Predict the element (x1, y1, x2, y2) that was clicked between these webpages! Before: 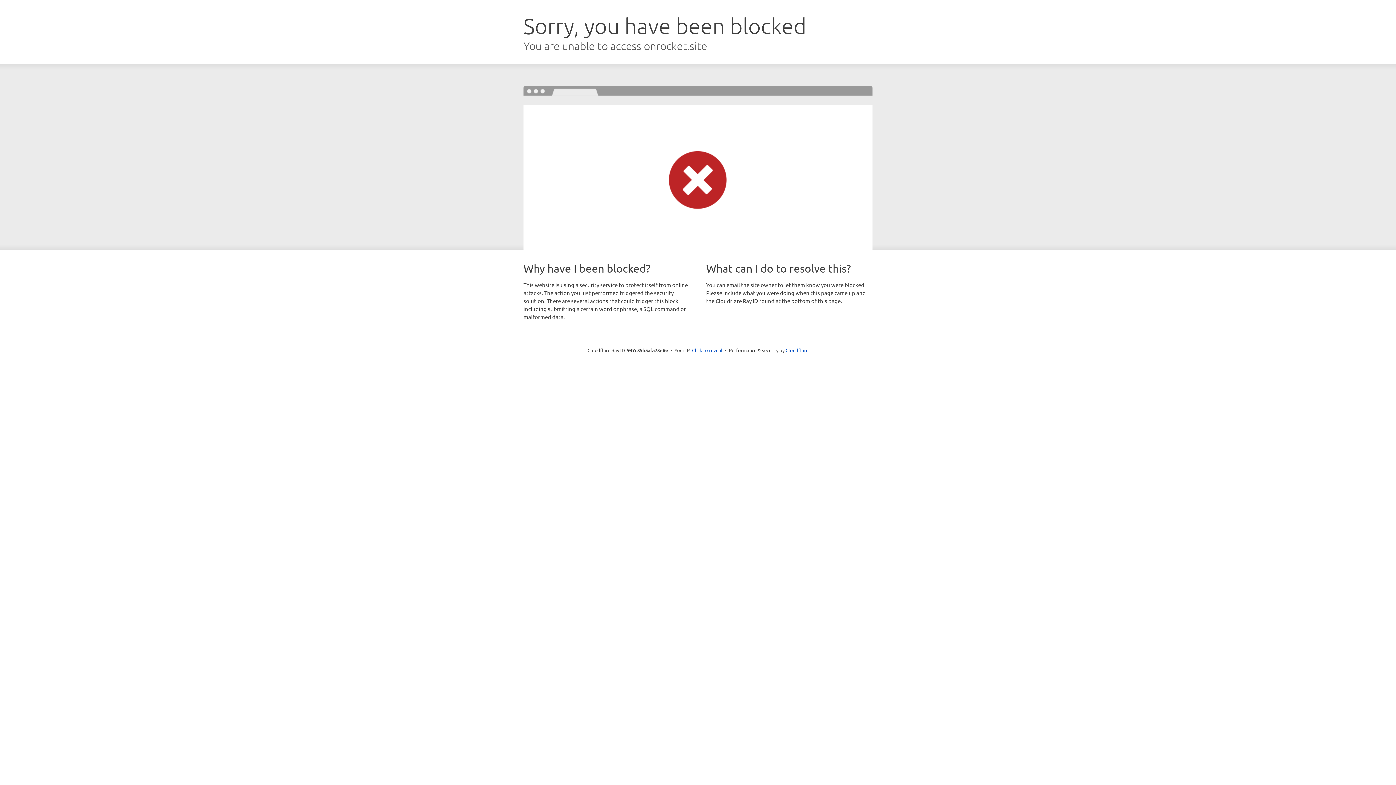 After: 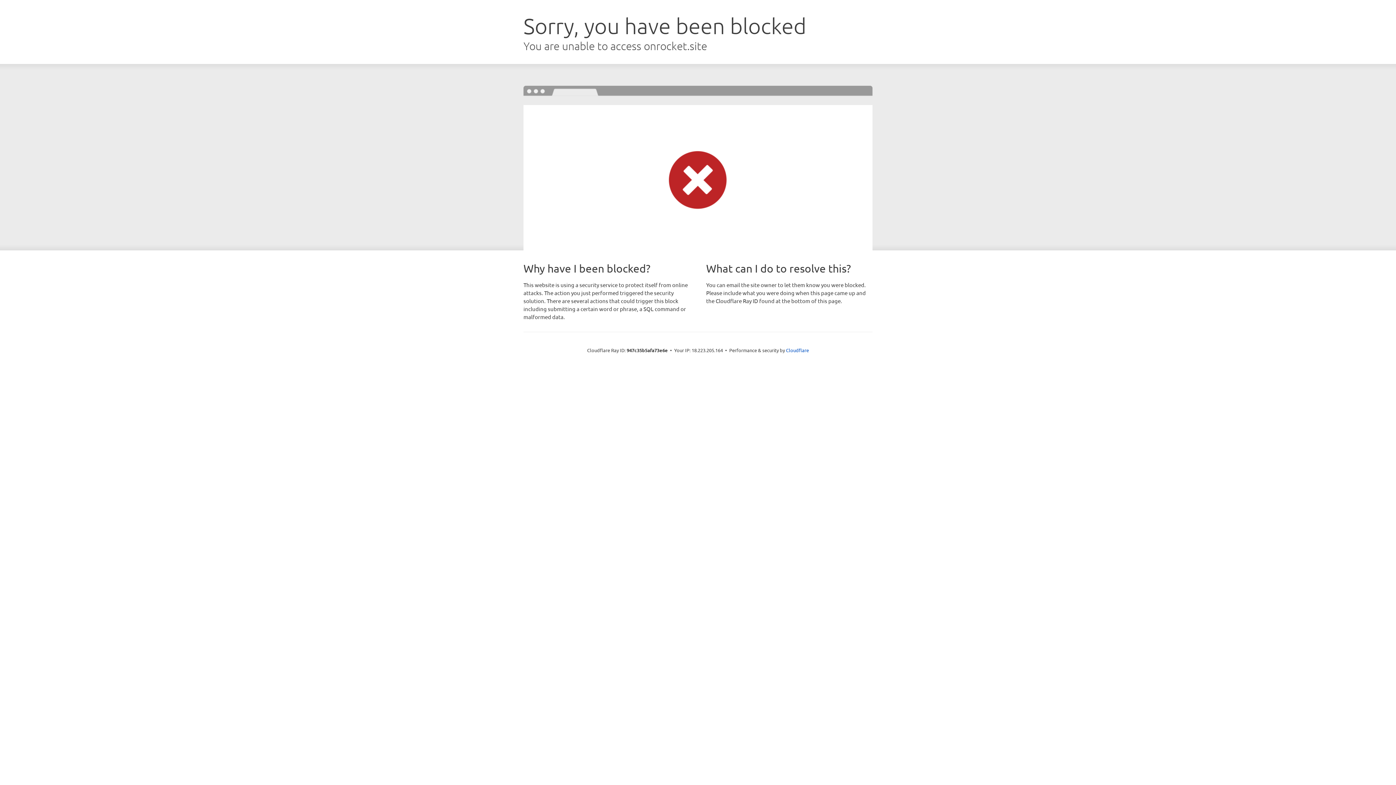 Action: bbox: (692, 346, 722, 353) label: Click to reveal